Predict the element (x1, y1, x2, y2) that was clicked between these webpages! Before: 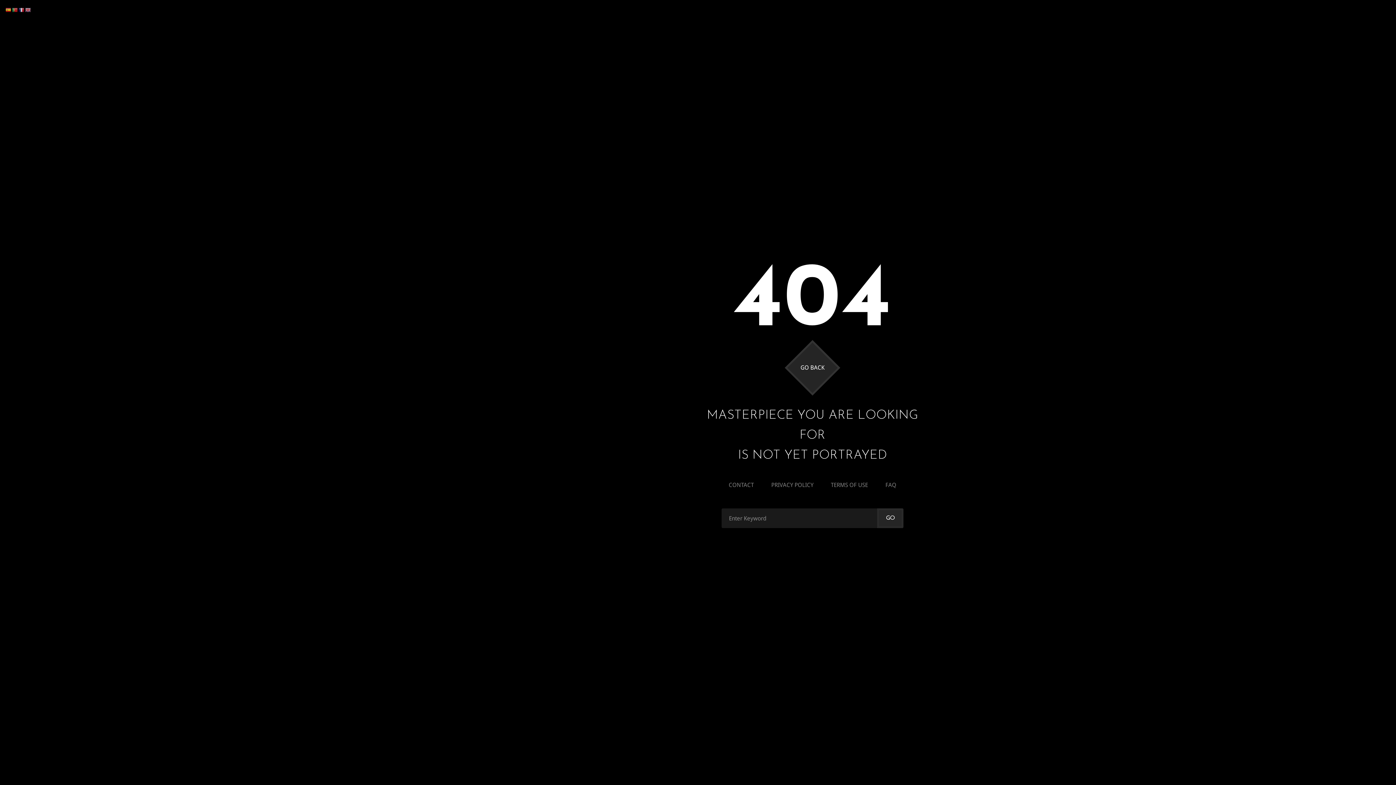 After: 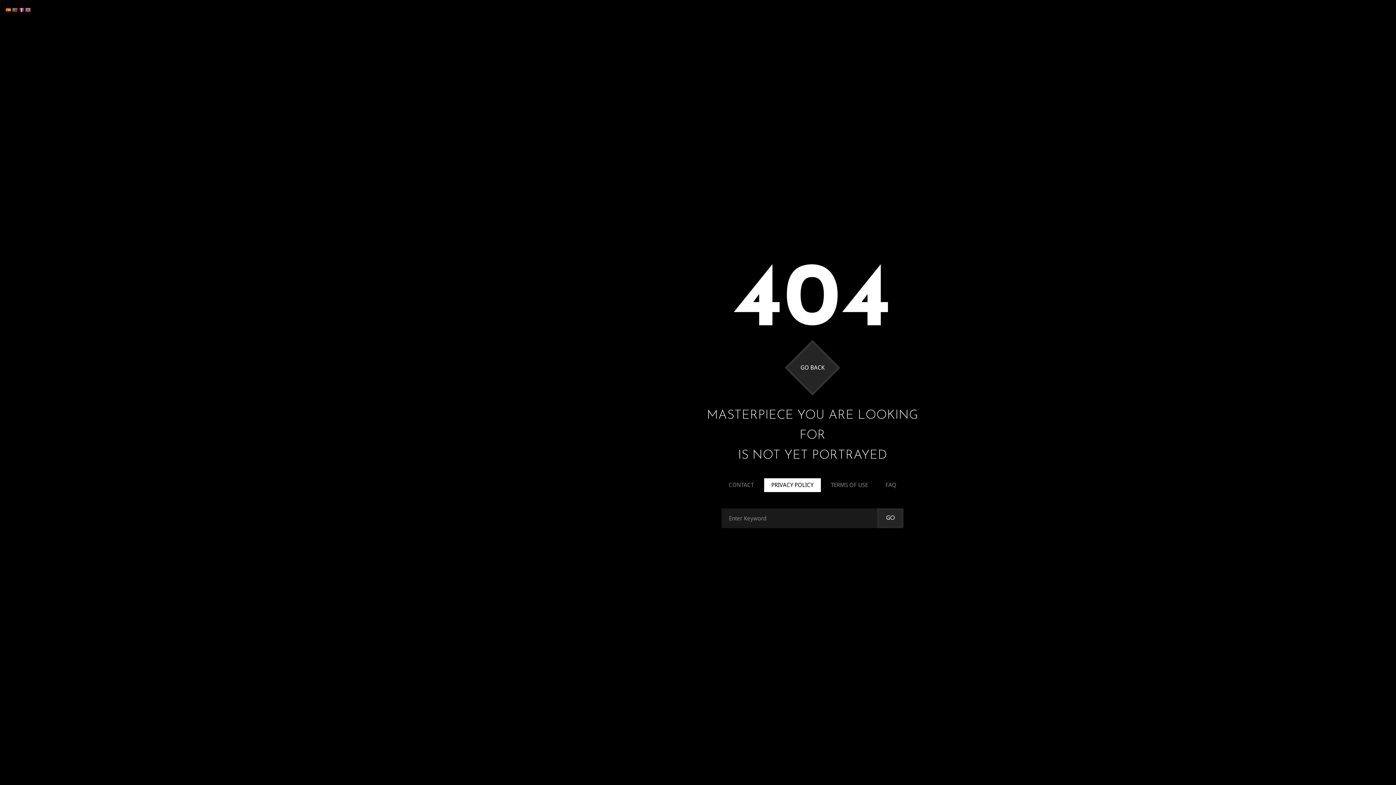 Action: bbox: (764, 478, 820, 492) label: PRIVACY POLICY